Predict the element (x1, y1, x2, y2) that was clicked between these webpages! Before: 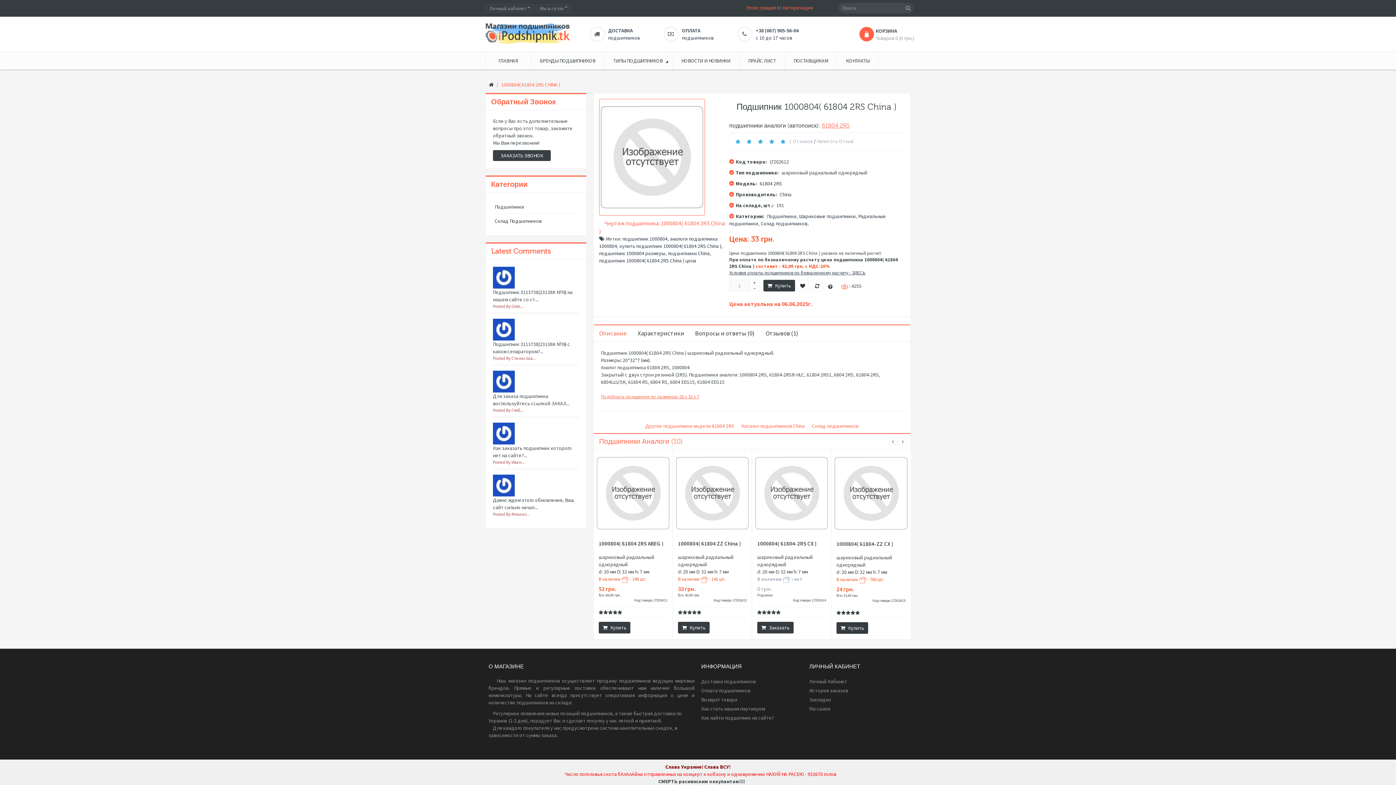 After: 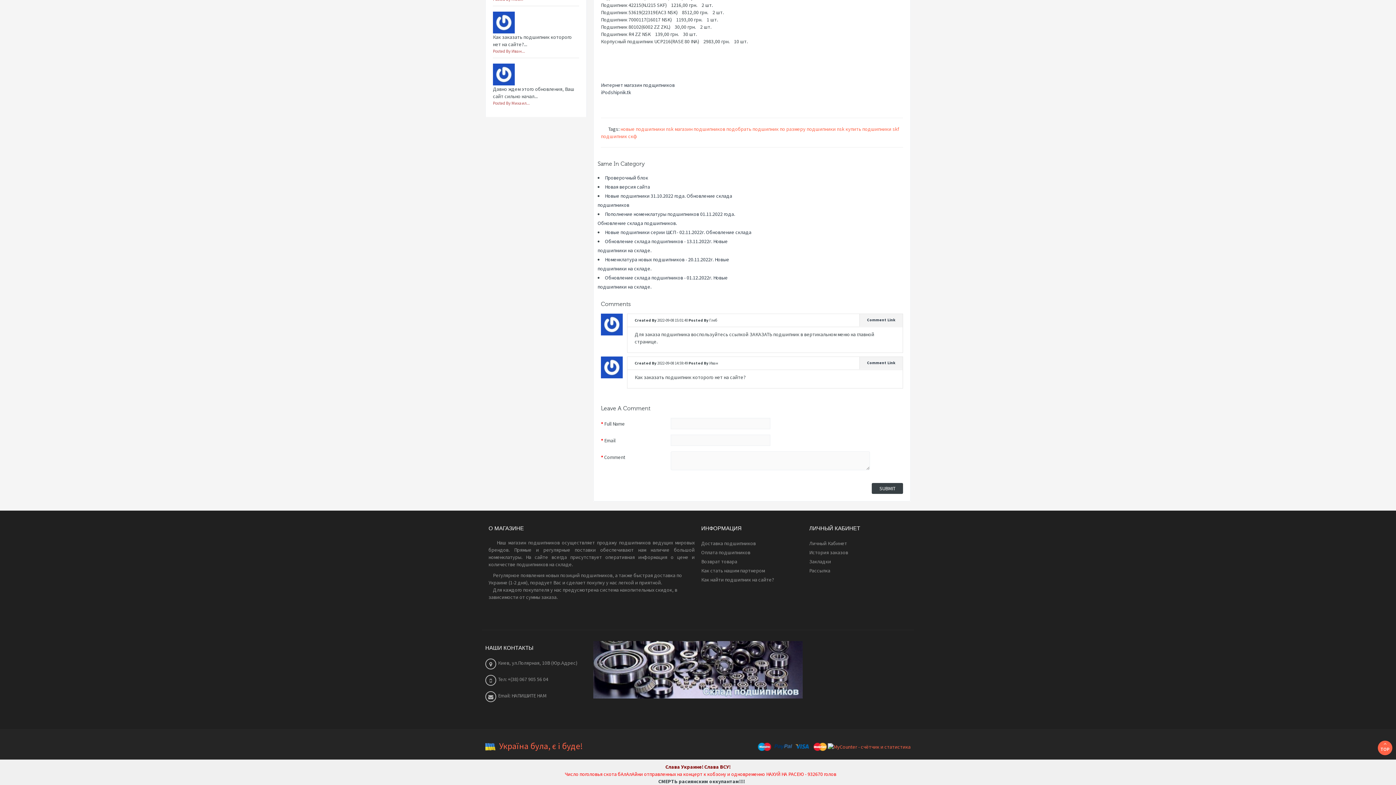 Action: bbox: (493, 377, 514, 384)